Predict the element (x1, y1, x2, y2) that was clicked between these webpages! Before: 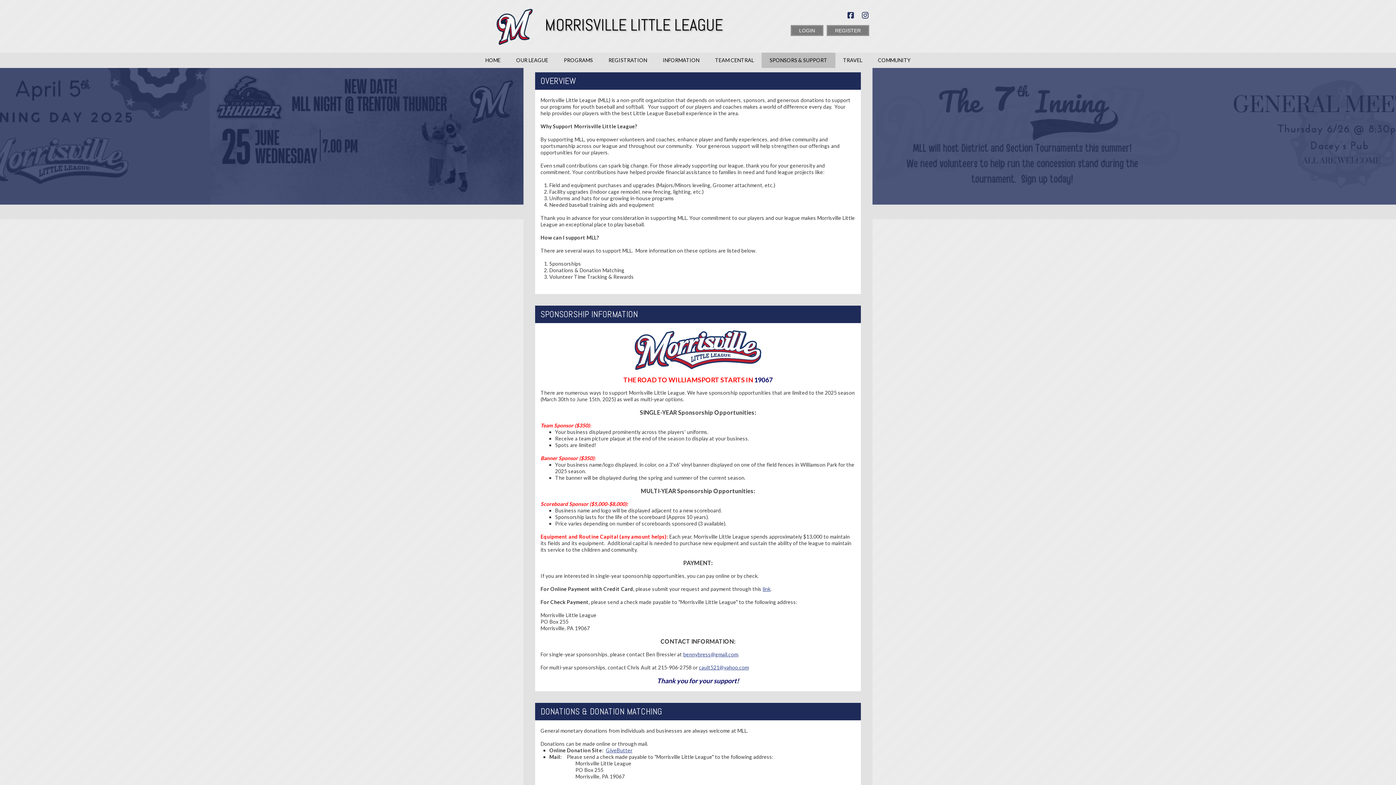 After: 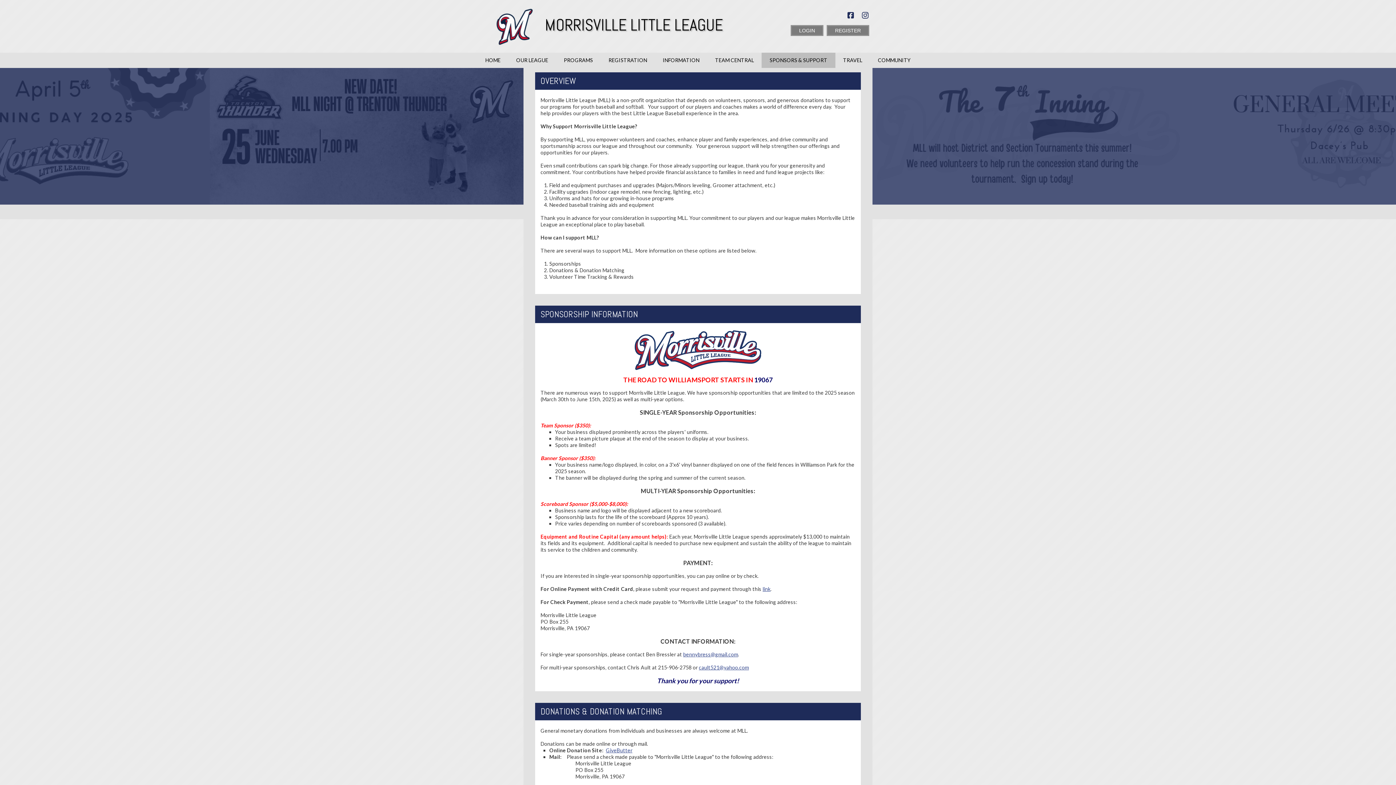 Action: bbox: (491, 24, 538, 30)